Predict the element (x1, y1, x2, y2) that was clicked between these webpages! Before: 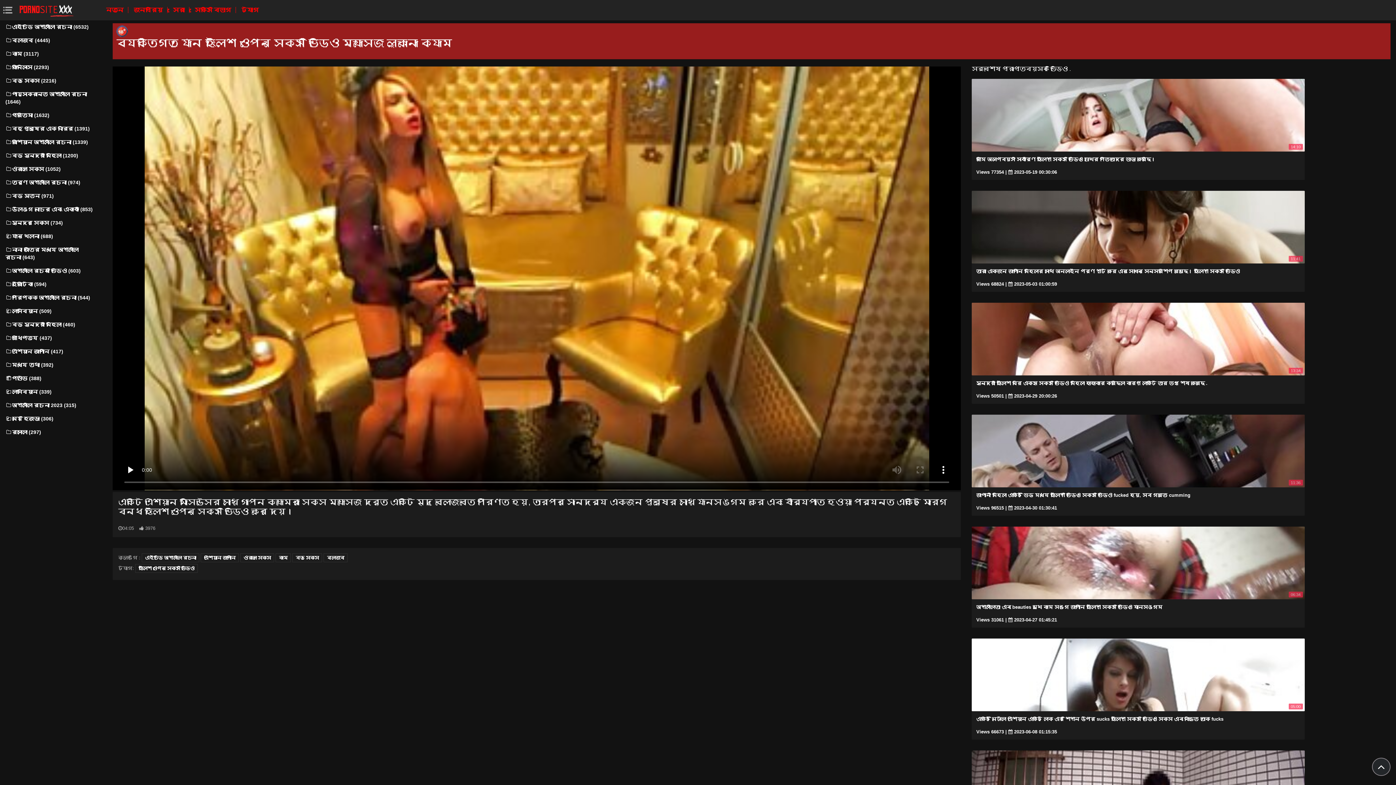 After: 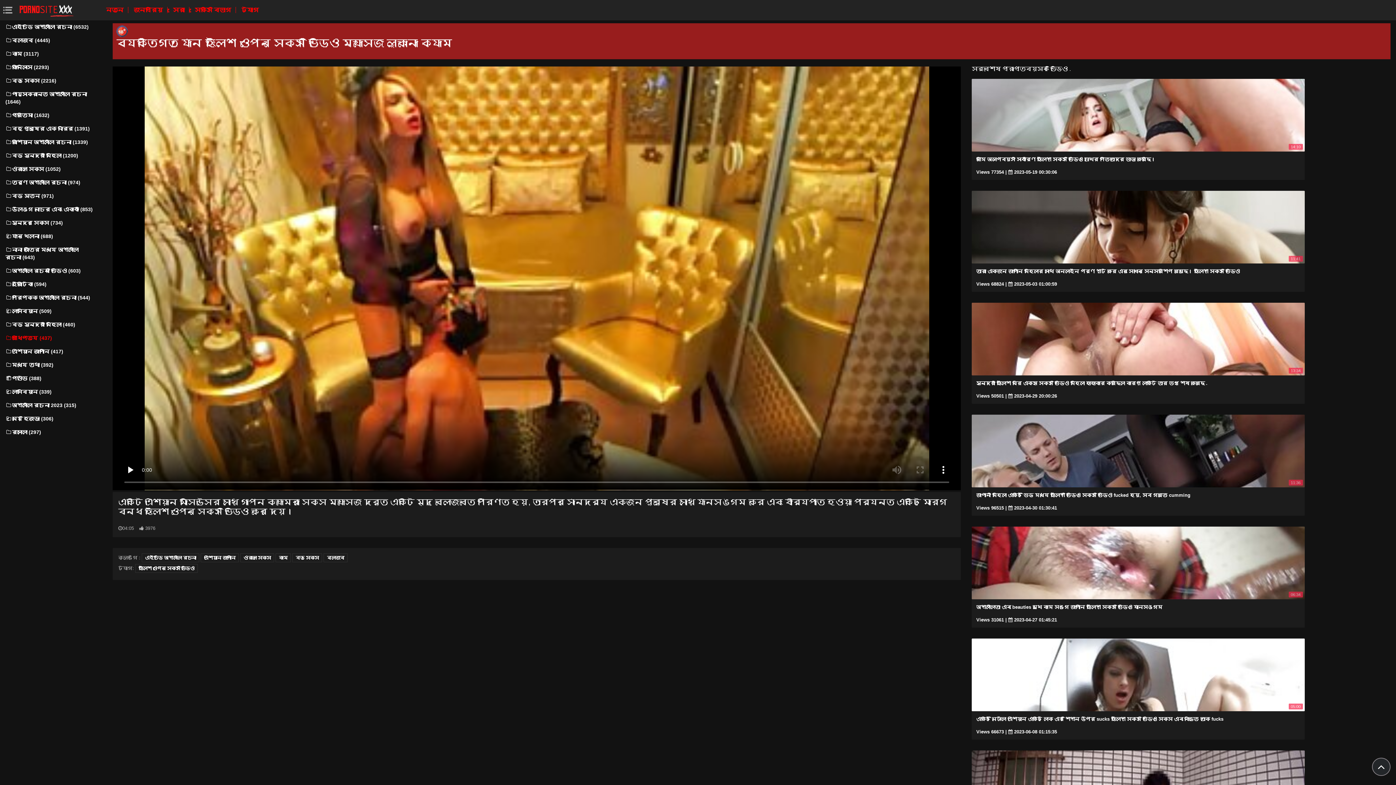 Action: label: আধিপত্য (437) bbox: (5, 331, 92, 344)